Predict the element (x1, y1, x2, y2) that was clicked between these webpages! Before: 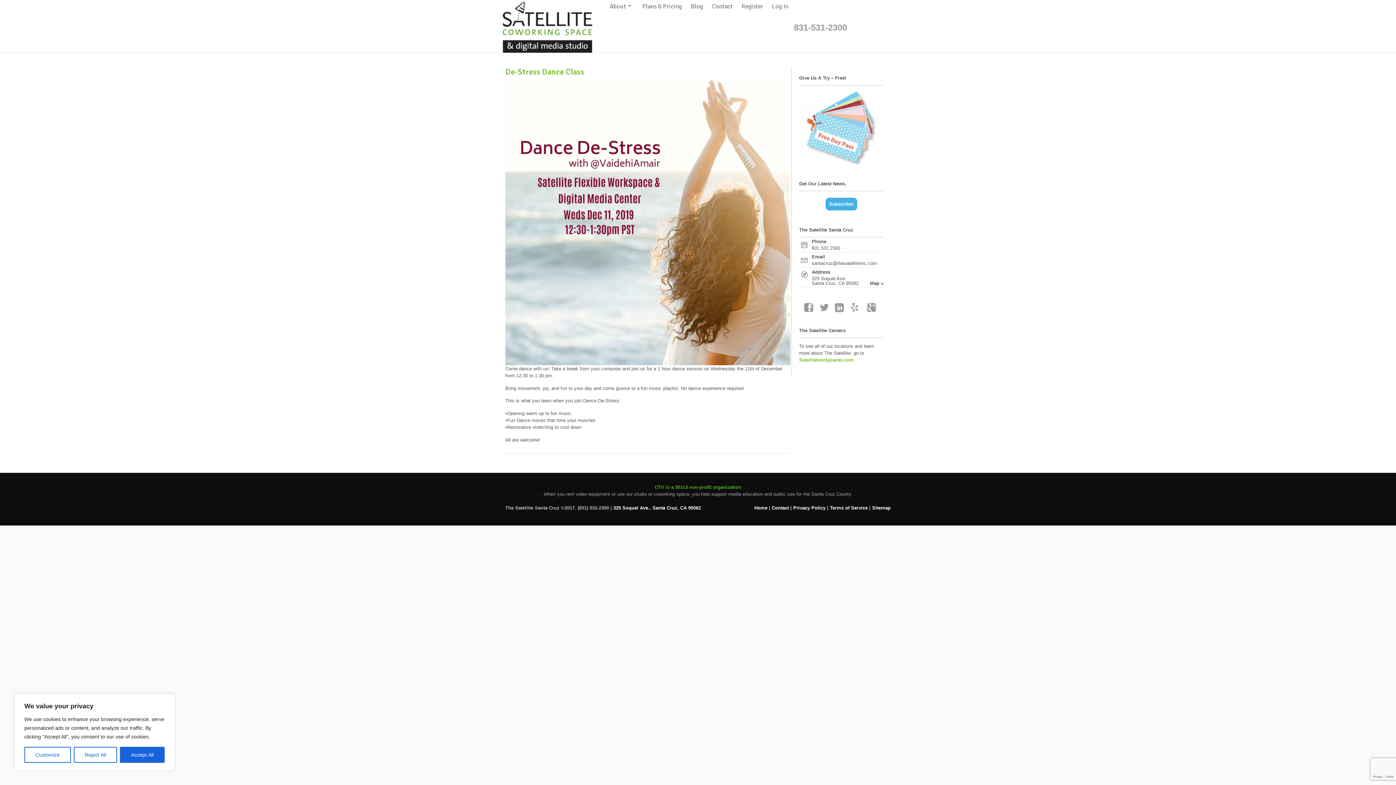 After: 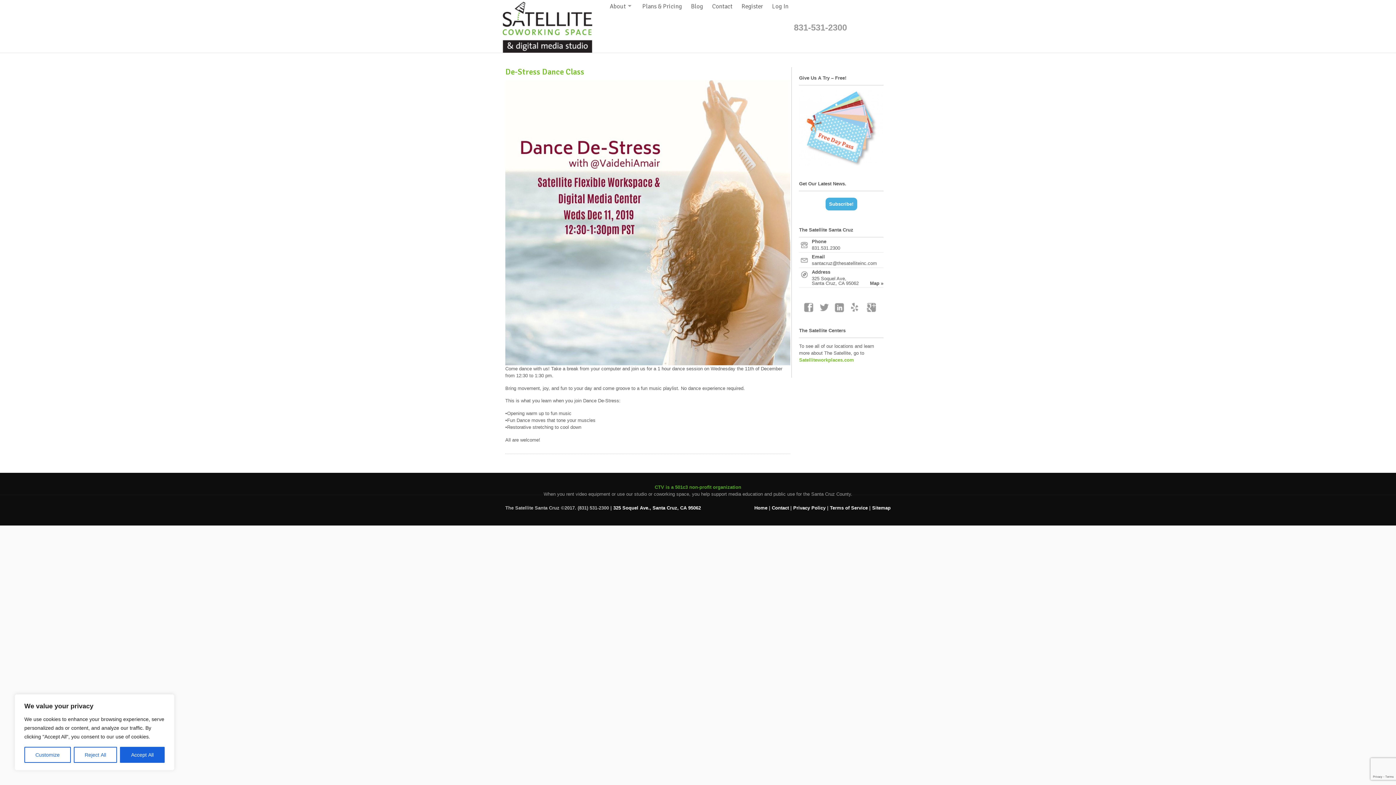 Action: bbox: (818, 306, 829, 312)